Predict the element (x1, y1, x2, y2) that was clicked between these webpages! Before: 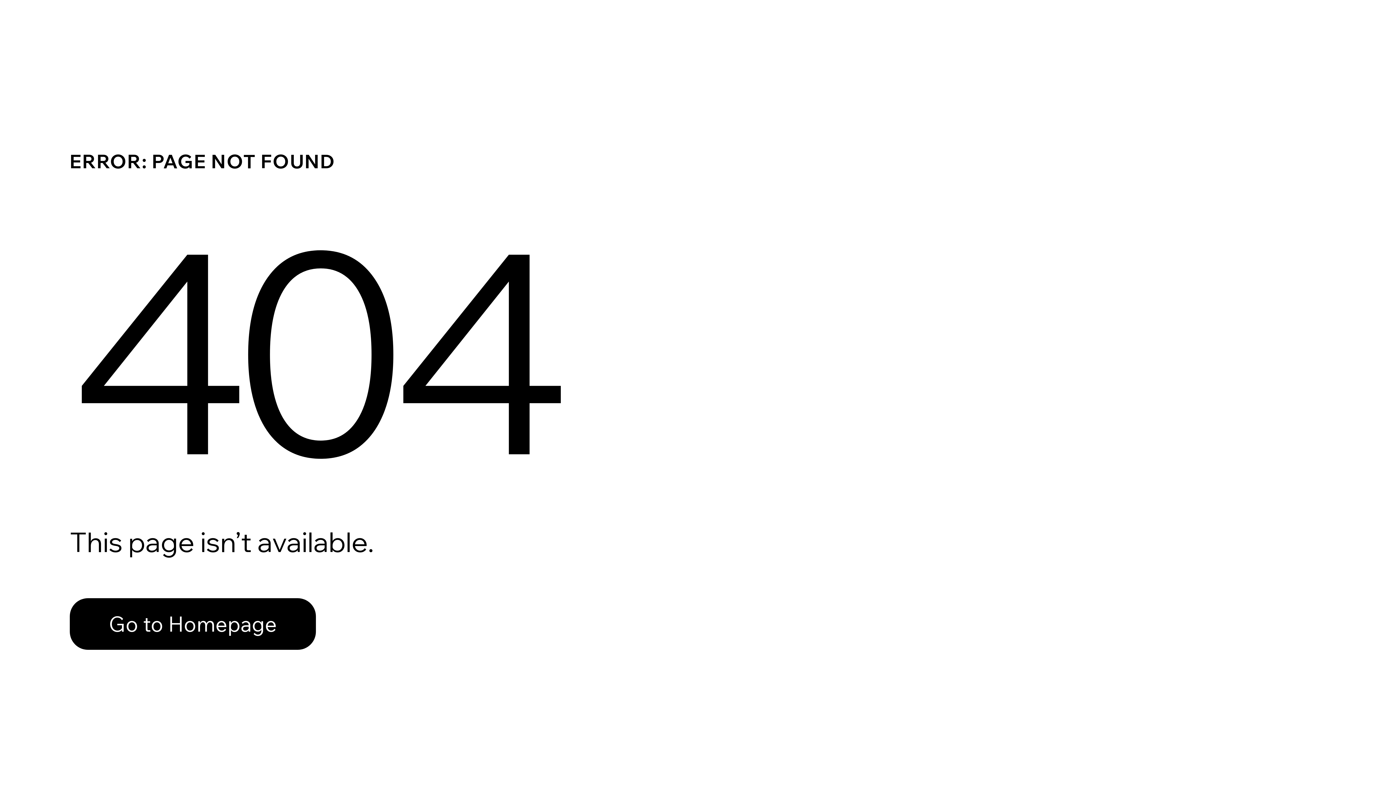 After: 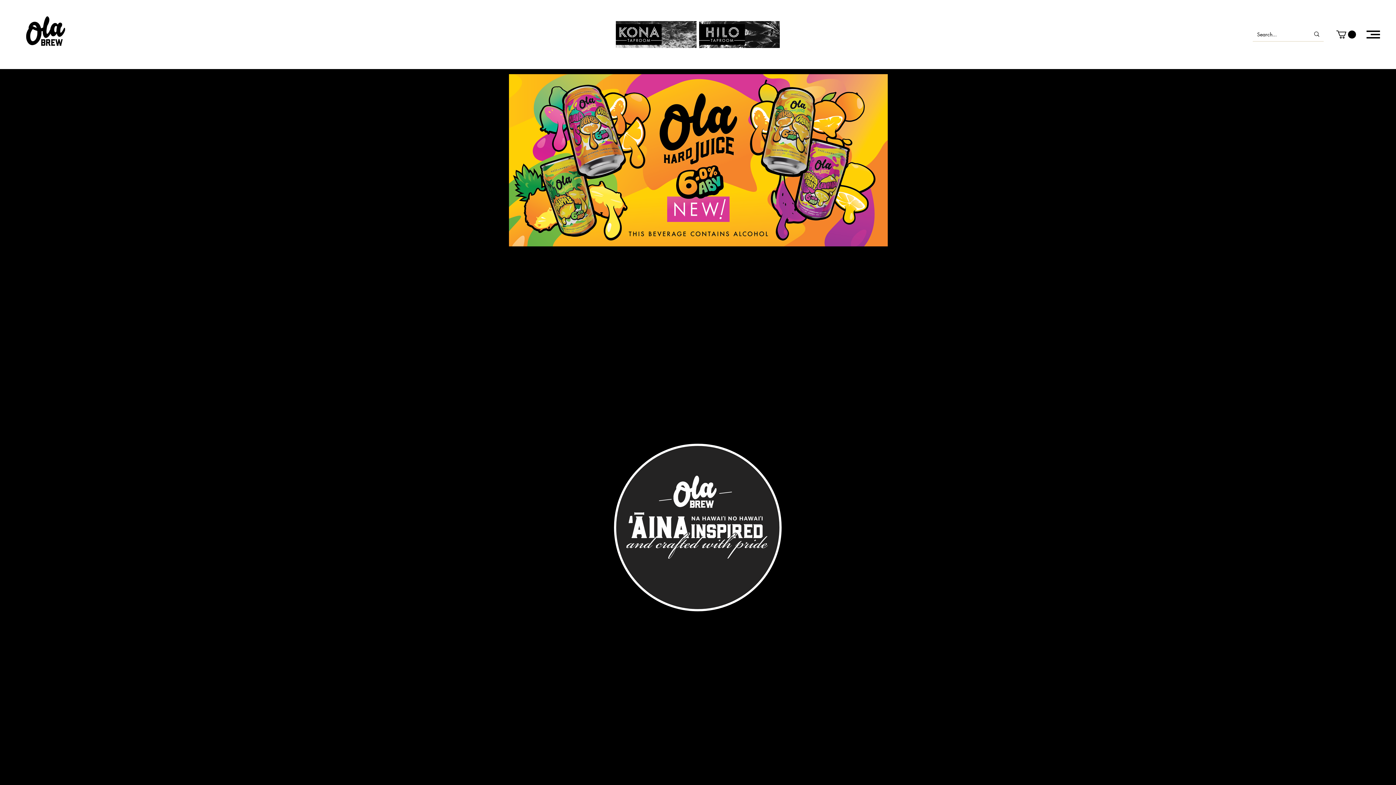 Action: bbox: (69, 582, 768, 659) label: Go to Homepage